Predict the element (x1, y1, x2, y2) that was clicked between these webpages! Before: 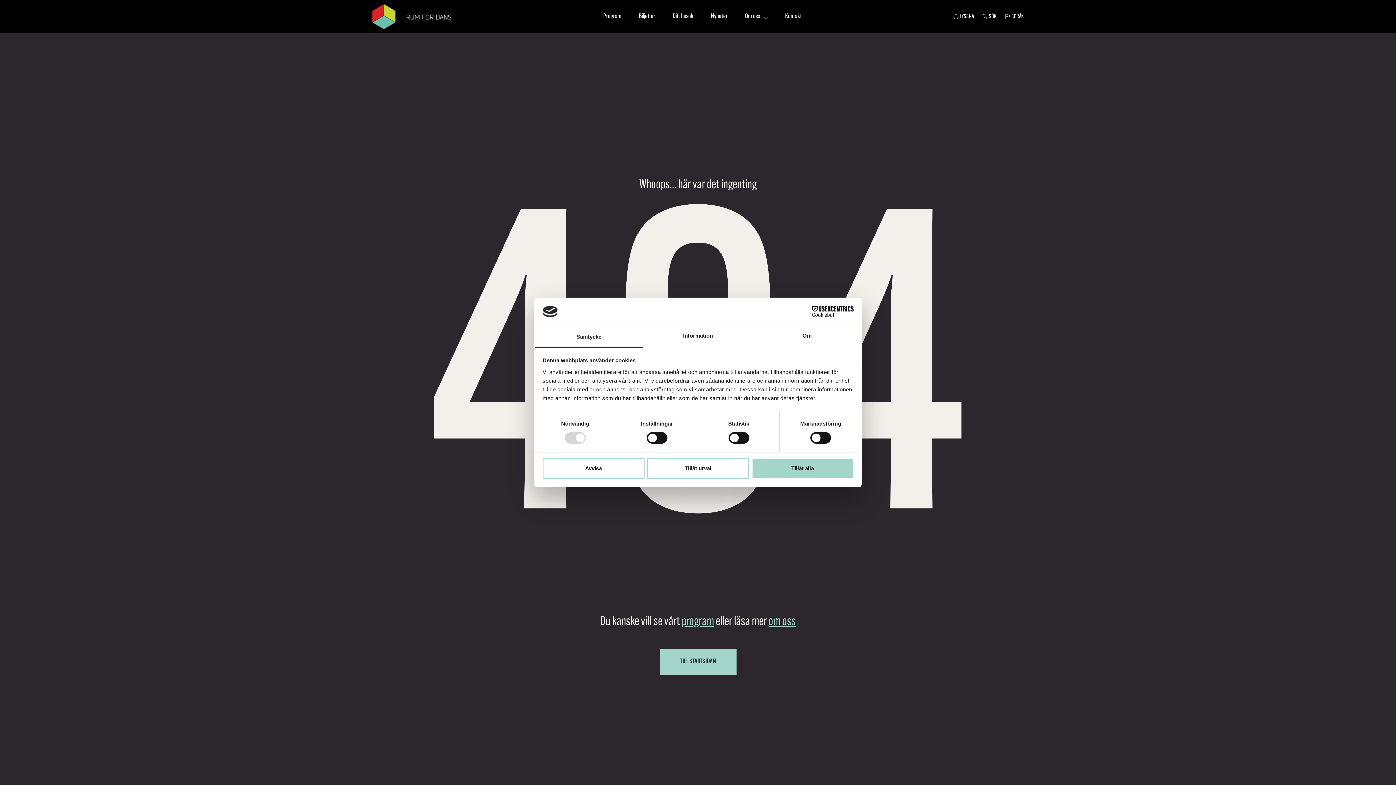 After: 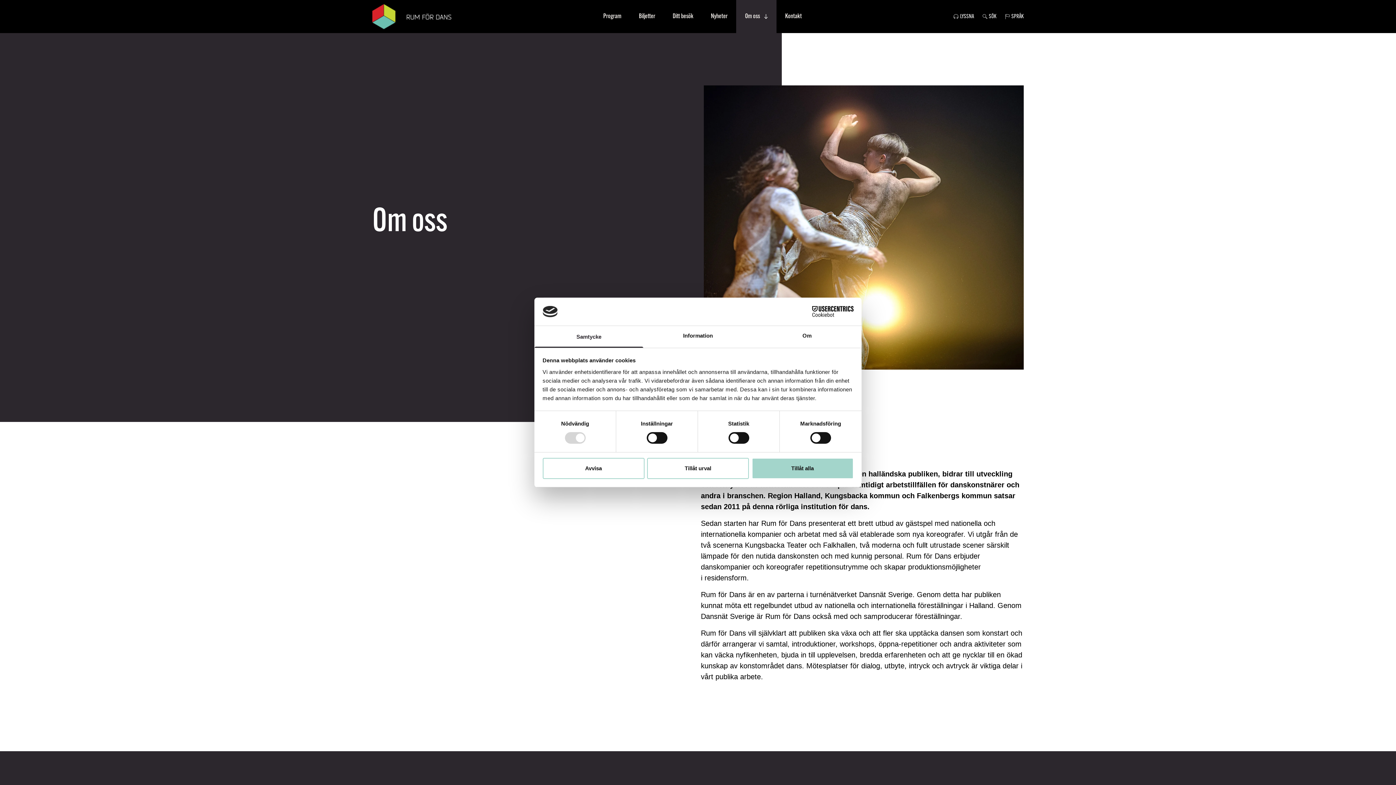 Action: bbox: (736, 0, 776, 33) label: Om oss